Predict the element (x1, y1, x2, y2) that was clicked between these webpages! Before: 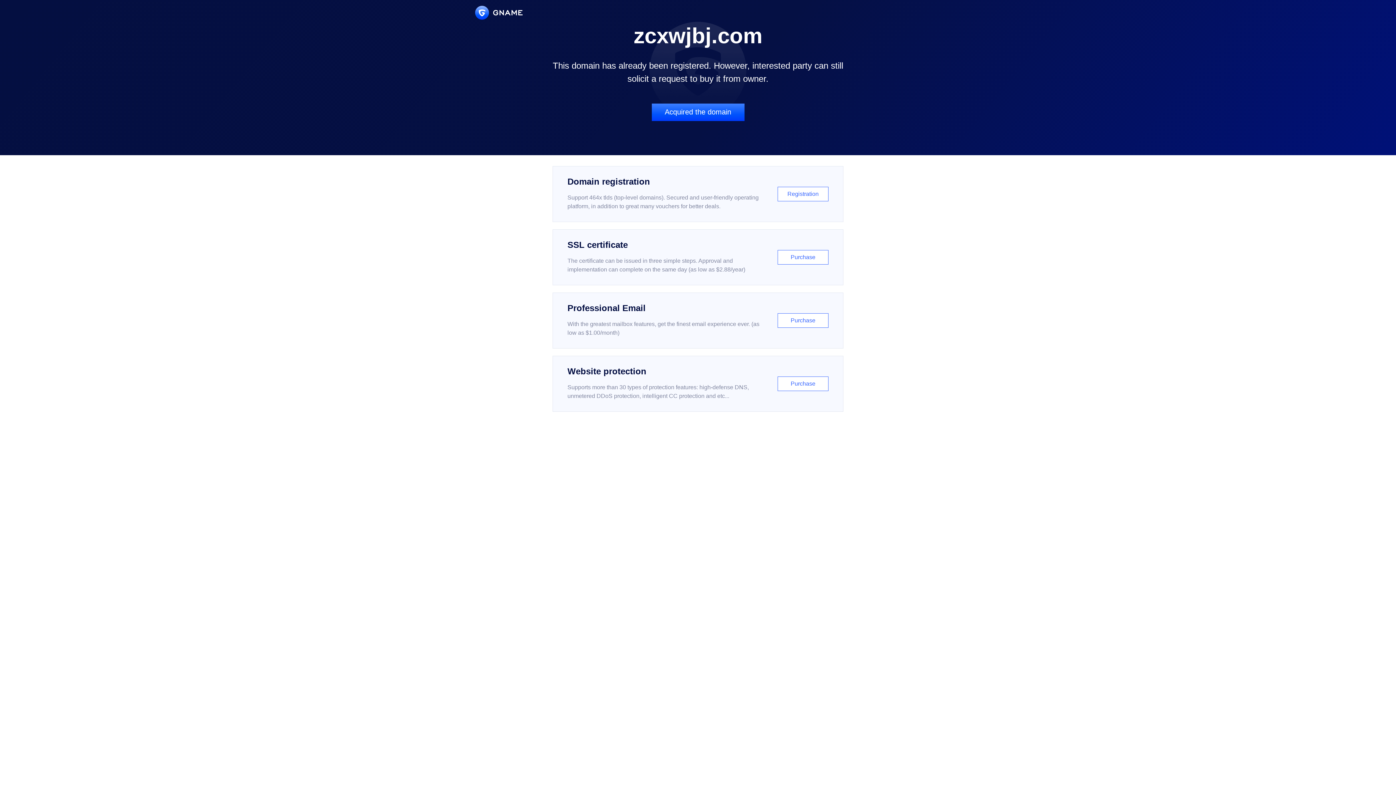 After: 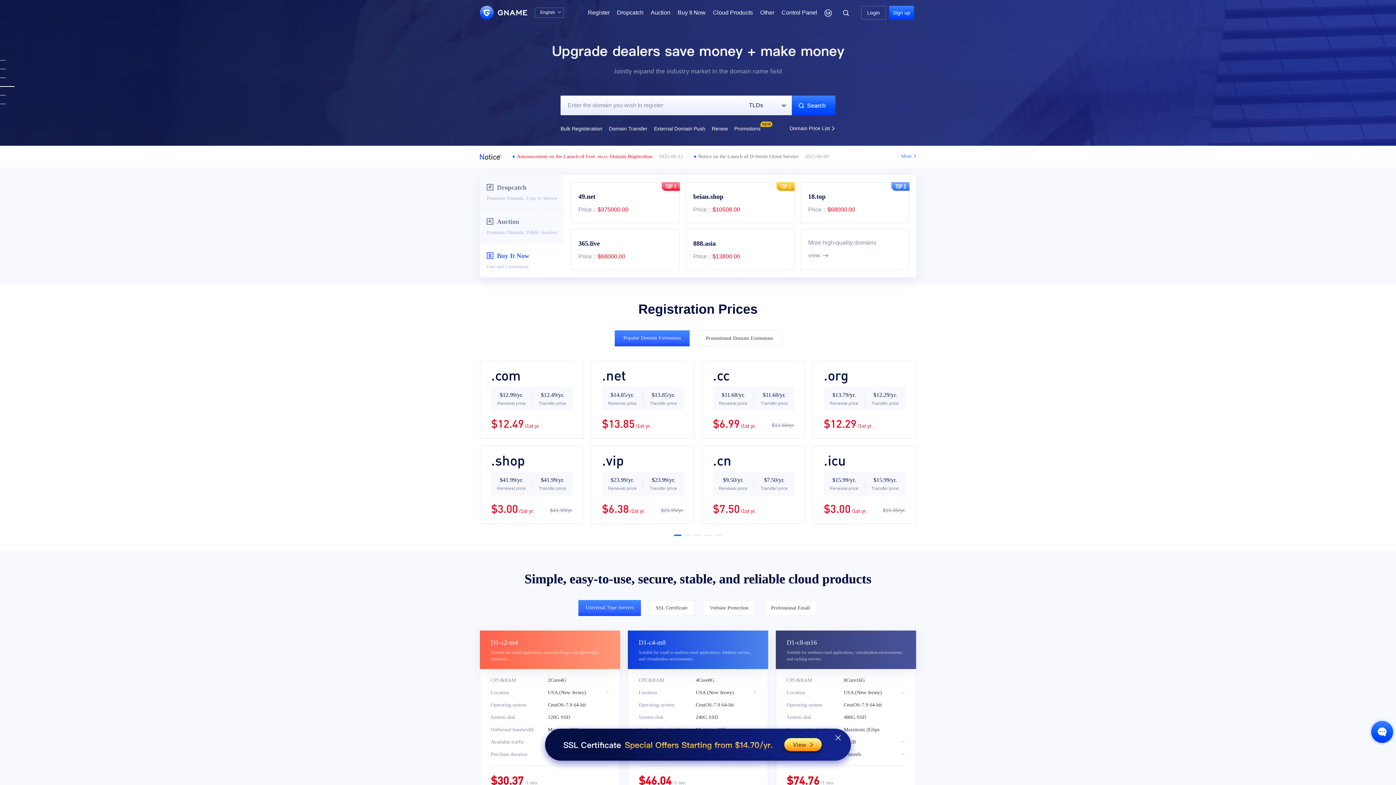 Action: bbox: (475, 5, 522, 19)